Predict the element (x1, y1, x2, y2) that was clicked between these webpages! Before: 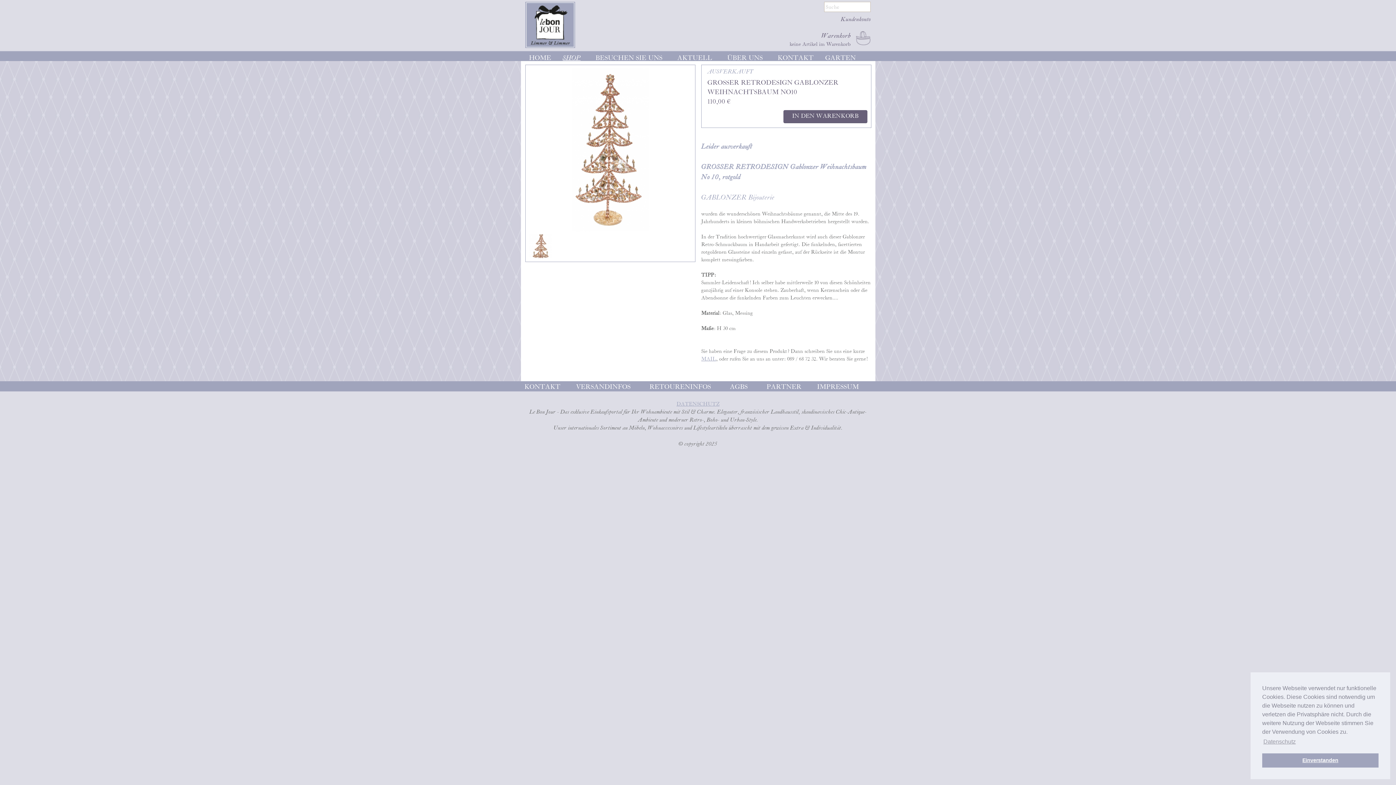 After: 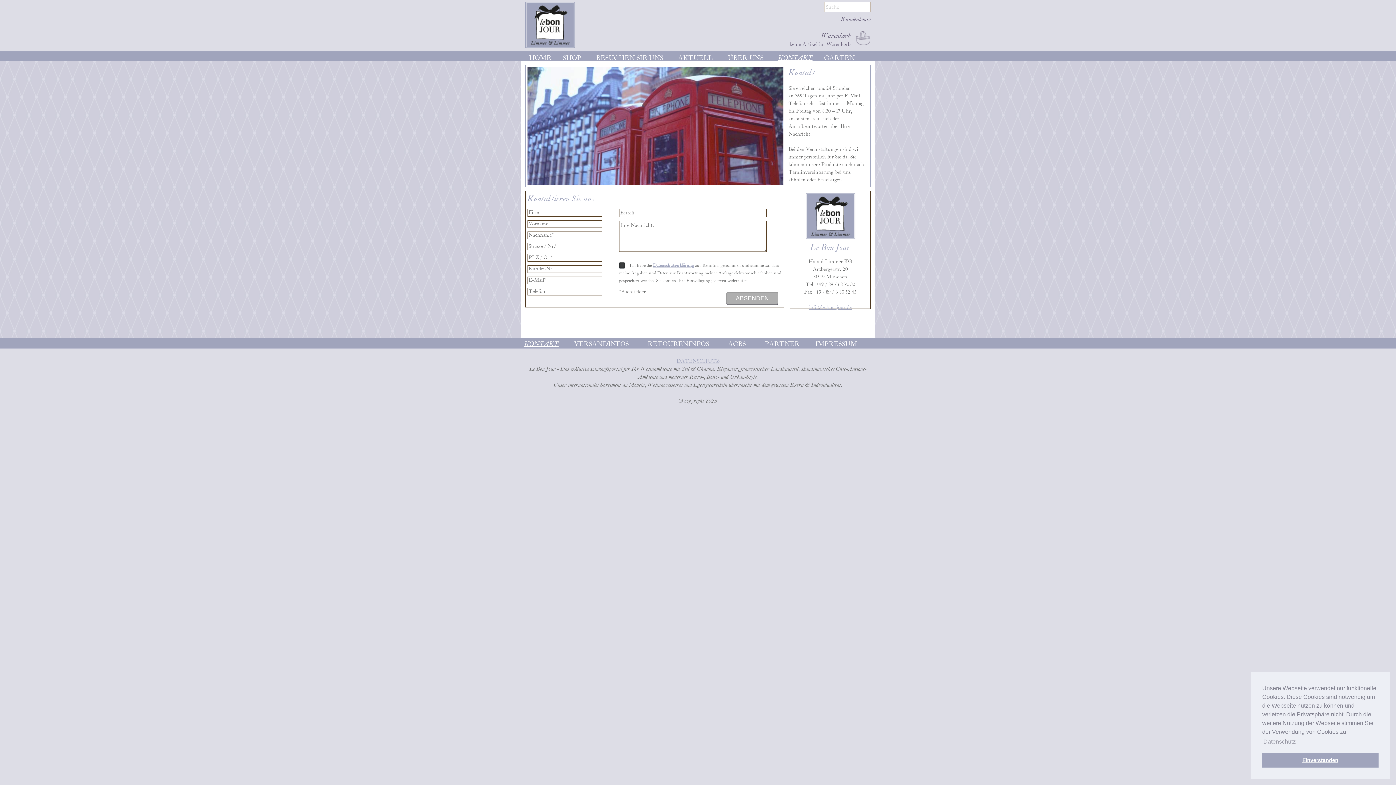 Action: label: MAIL bbox: (701, 356, 716, 362)